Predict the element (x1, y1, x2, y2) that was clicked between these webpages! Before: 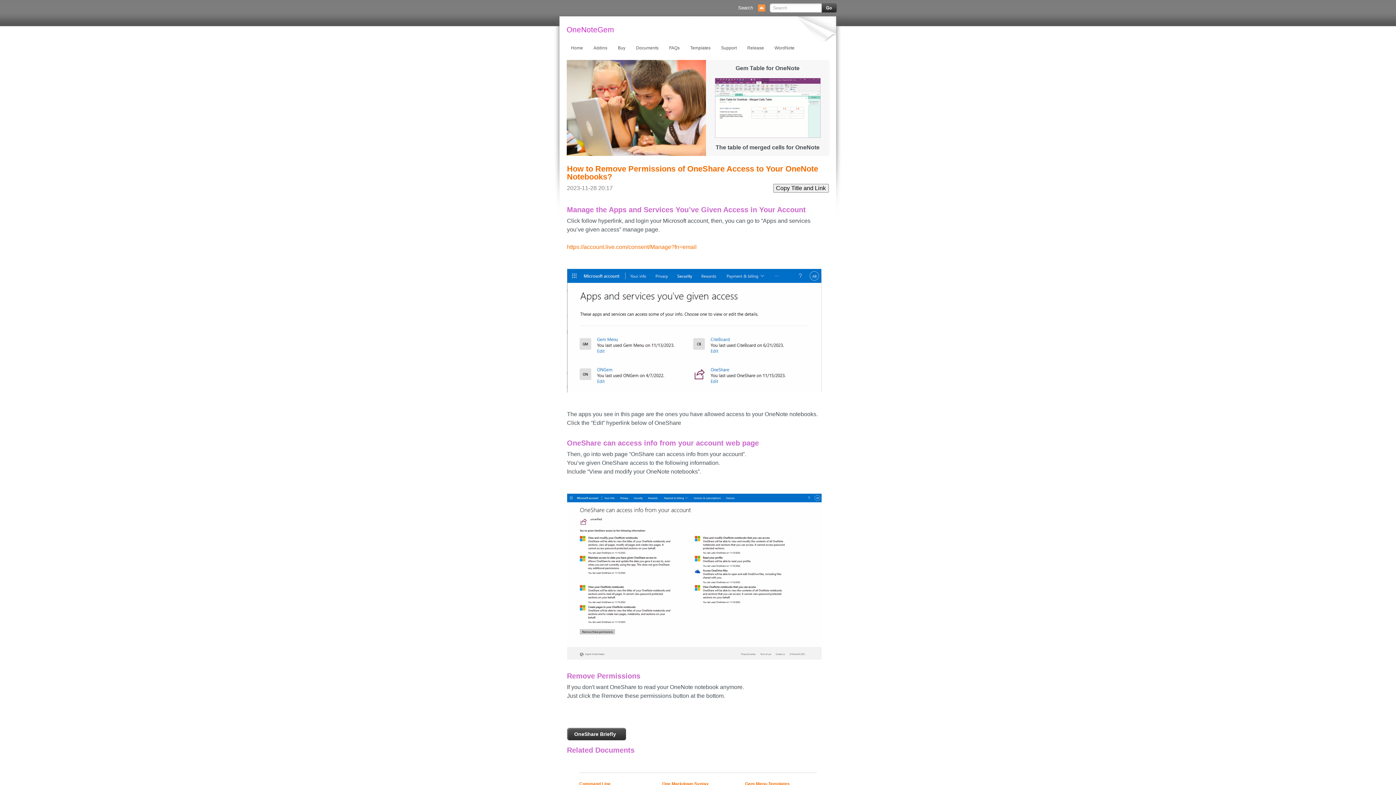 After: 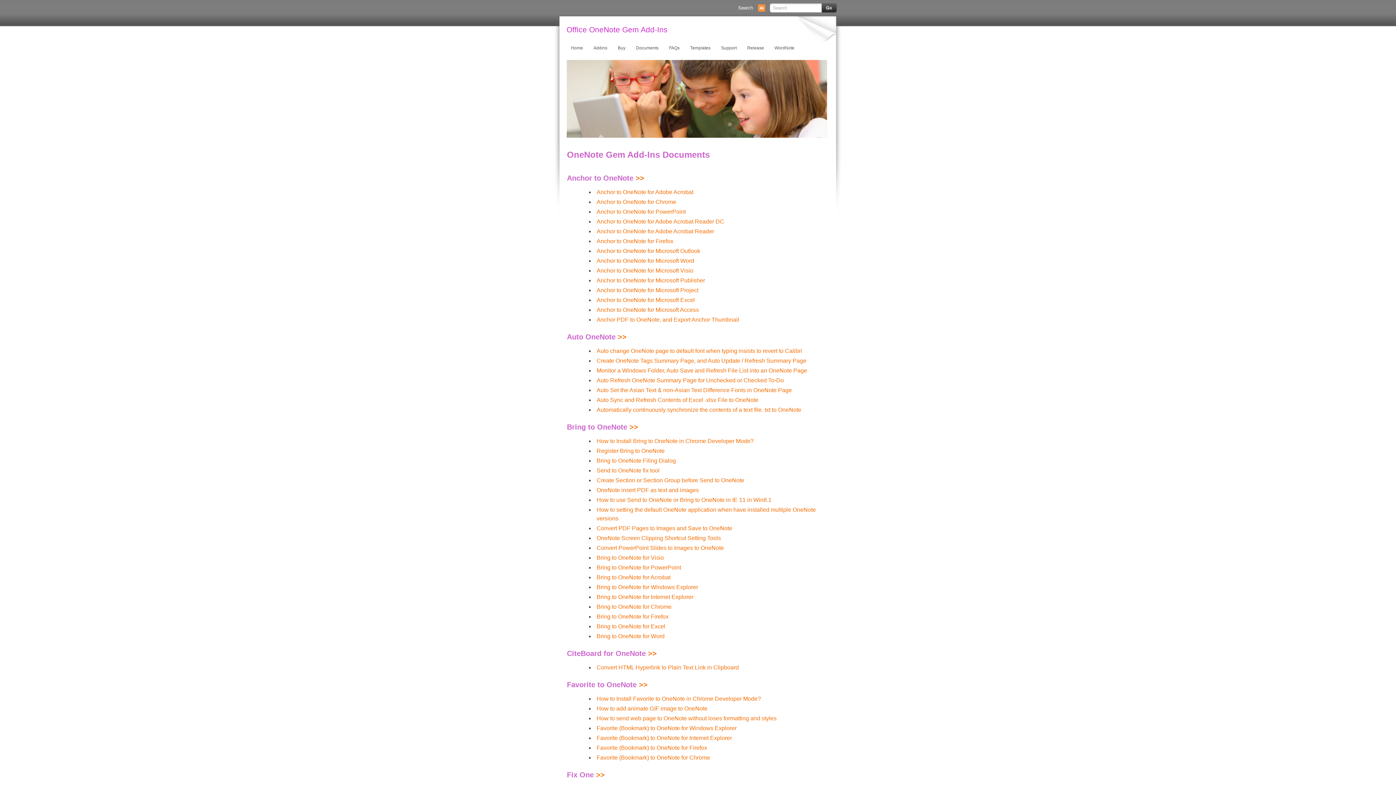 Action: label: Documents bbox: (631, 43, 662, 52)